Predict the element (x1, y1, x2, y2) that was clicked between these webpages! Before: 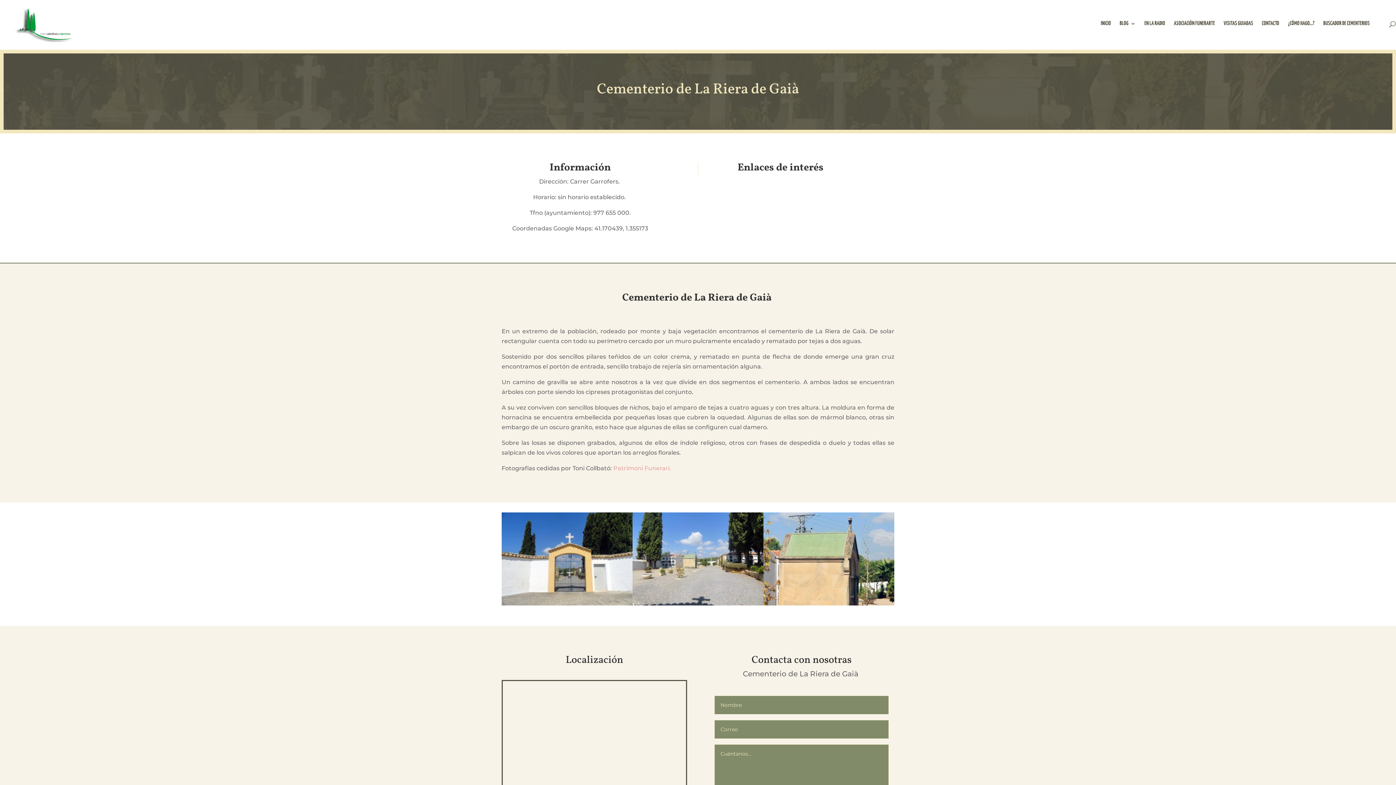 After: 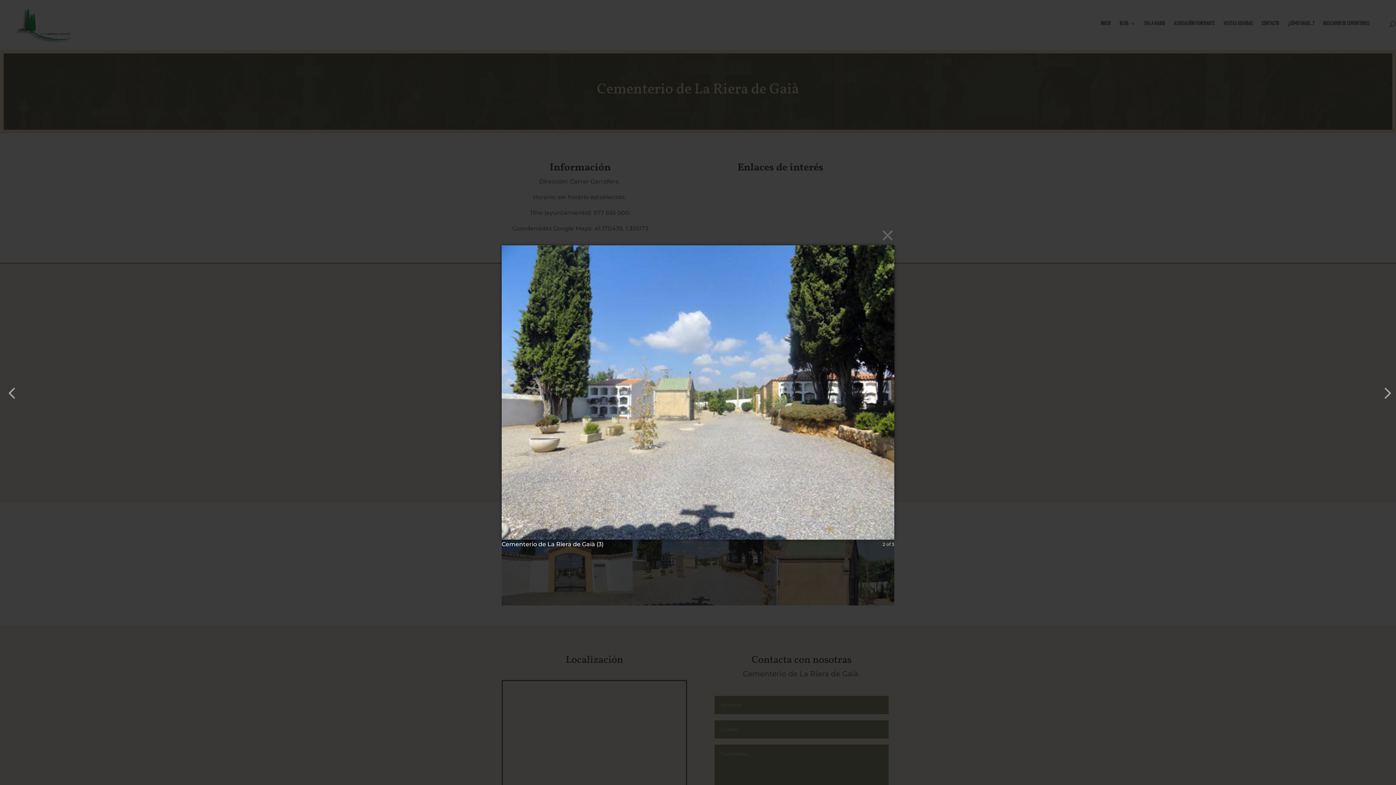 Action: bbox: (632, 602, 763, 608)